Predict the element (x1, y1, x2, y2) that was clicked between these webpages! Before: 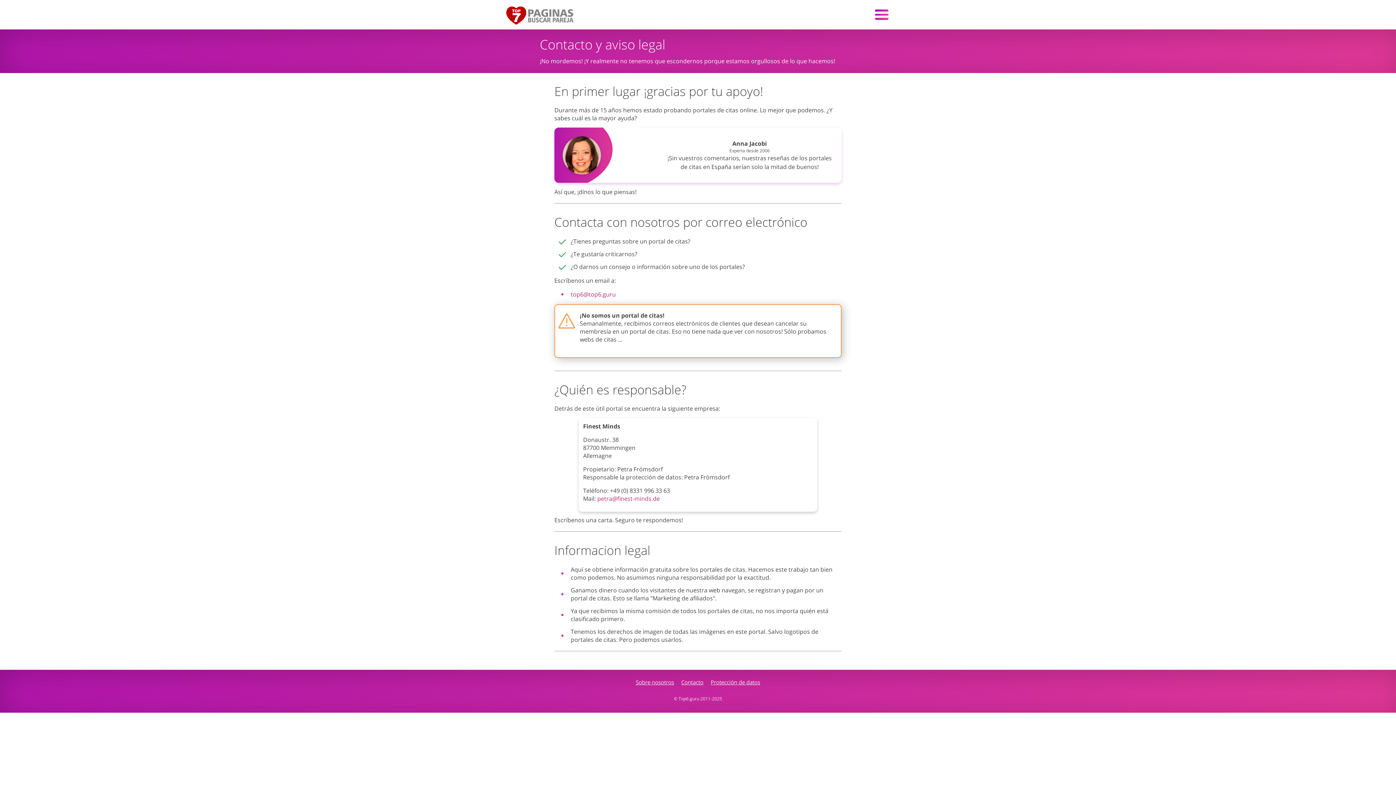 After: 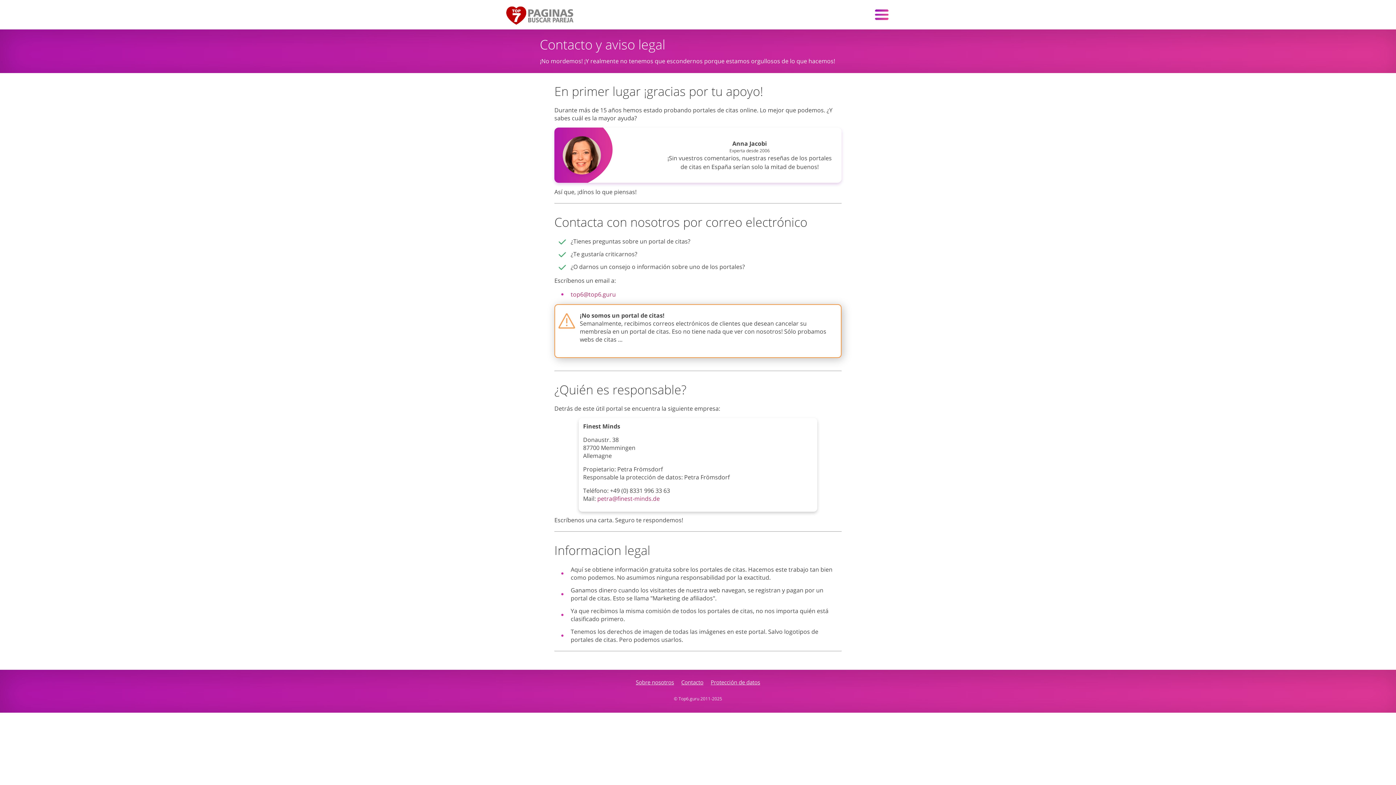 Action: label: Contacto bbox: (681, 678, 703, 686)